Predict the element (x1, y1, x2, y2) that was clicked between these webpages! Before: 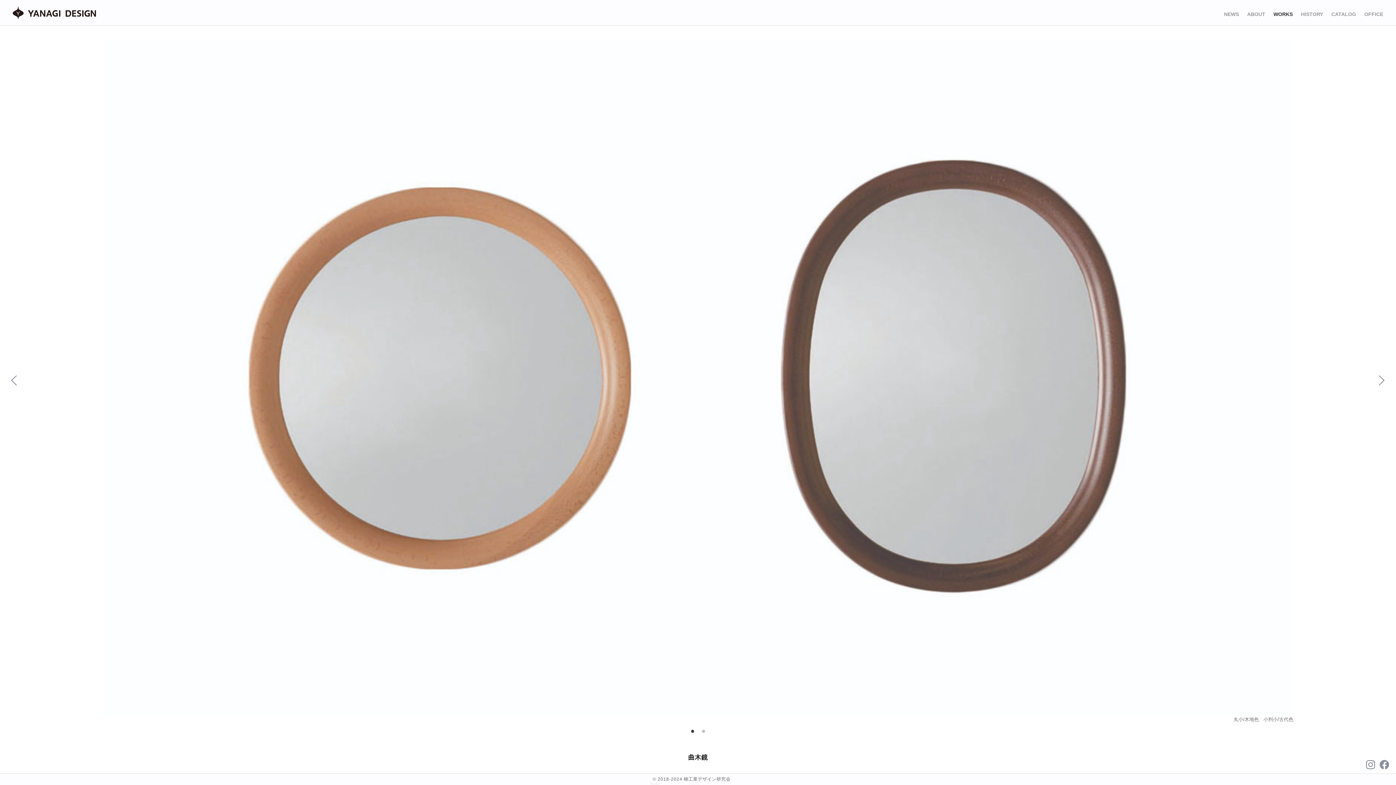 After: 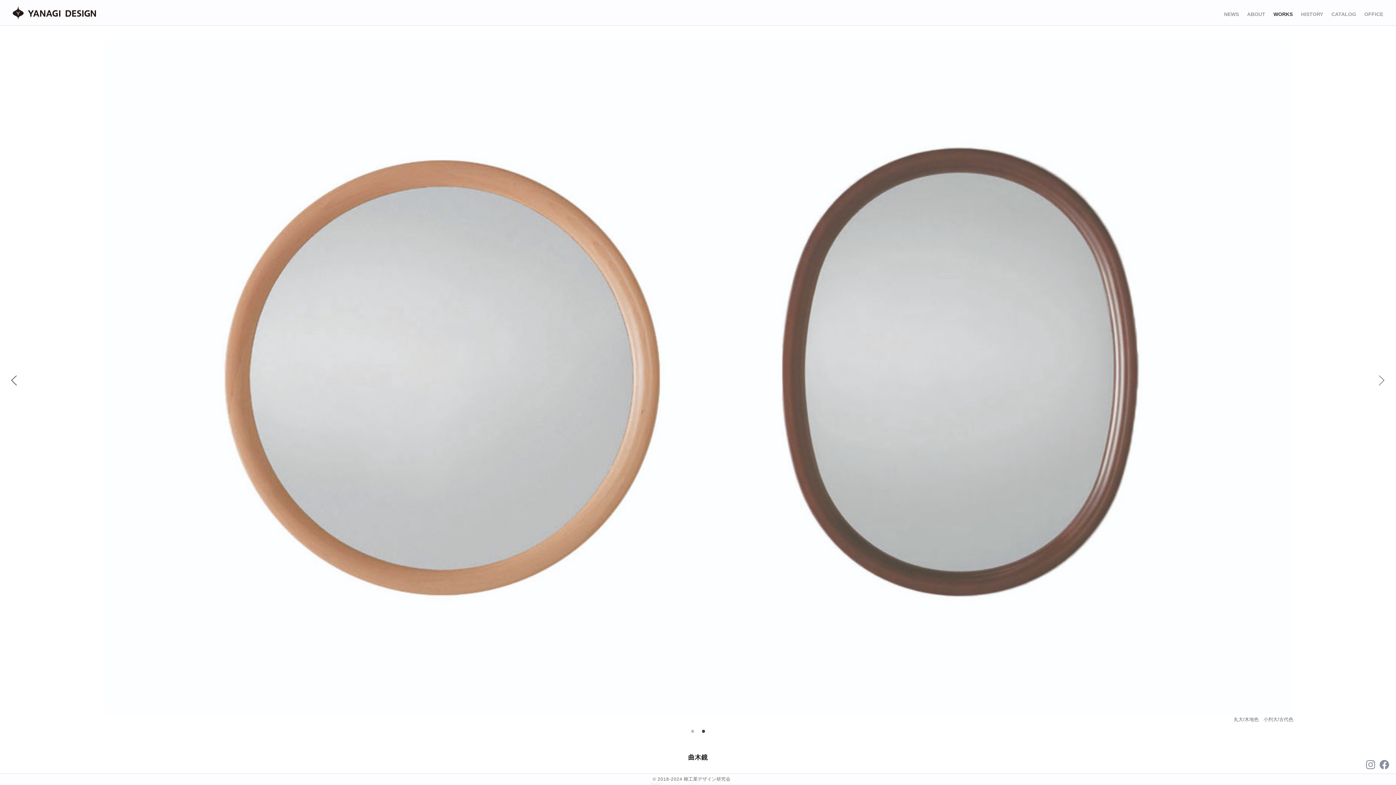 Action: bbox: (8, 375, 19, 385) label: Previous